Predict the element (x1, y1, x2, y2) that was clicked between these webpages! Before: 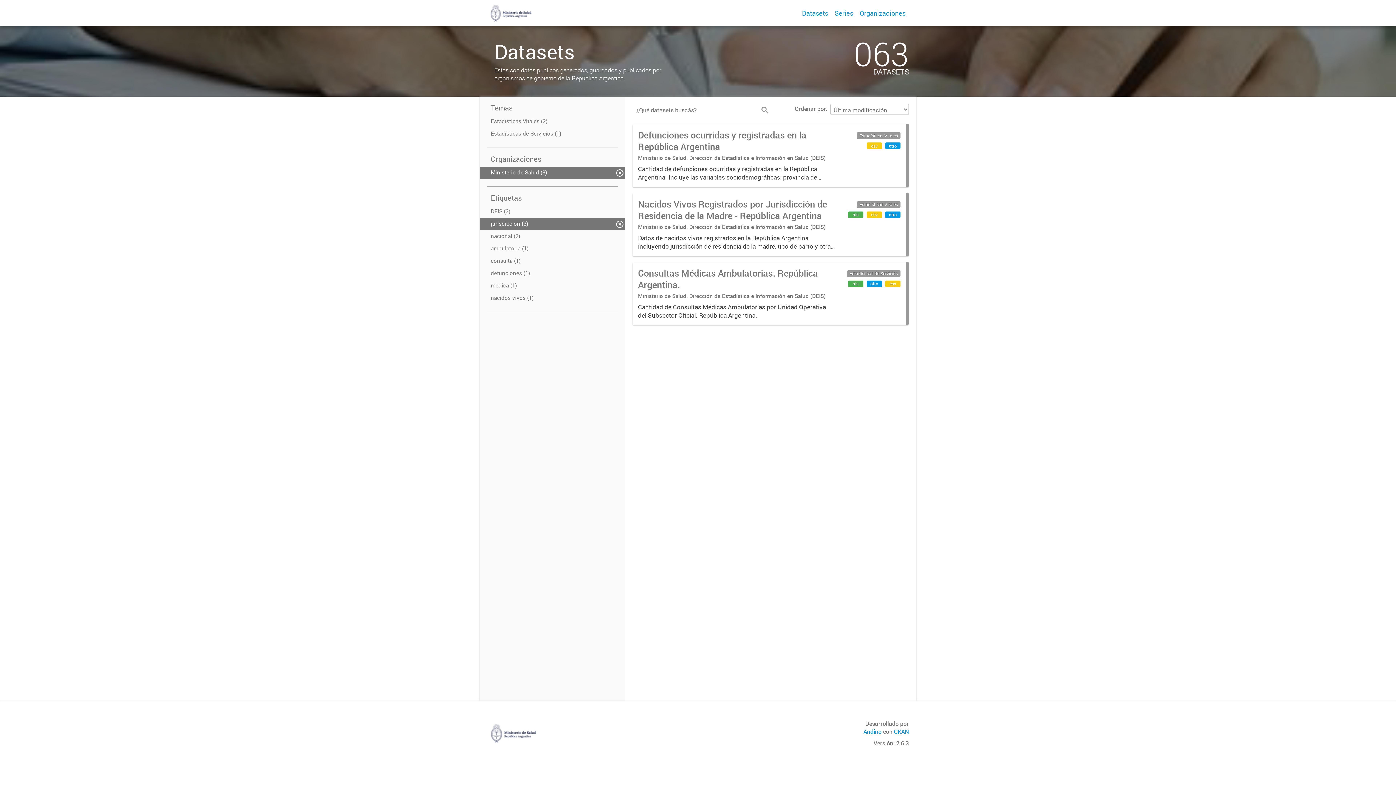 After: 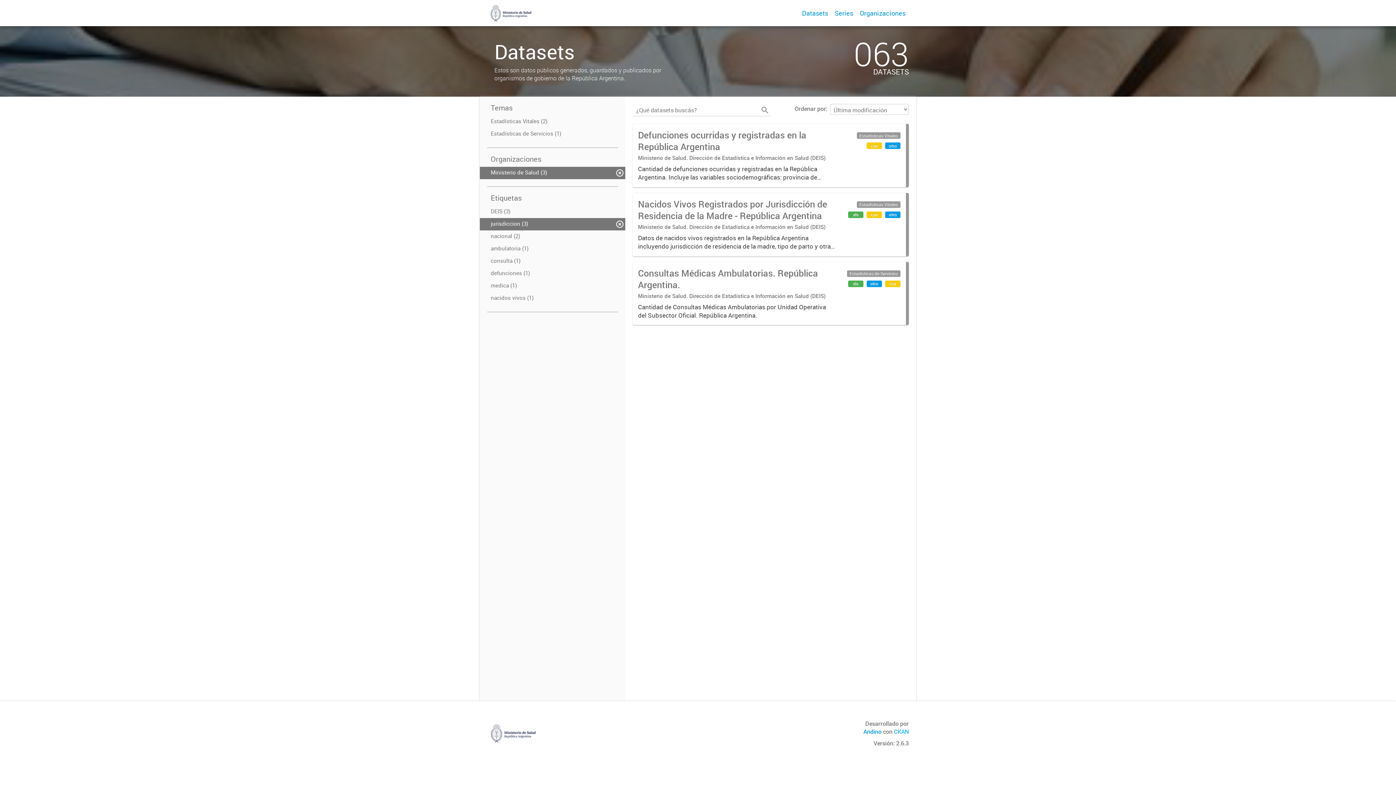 Action: bbox: (894, 728, 909, 736) label: CKAN